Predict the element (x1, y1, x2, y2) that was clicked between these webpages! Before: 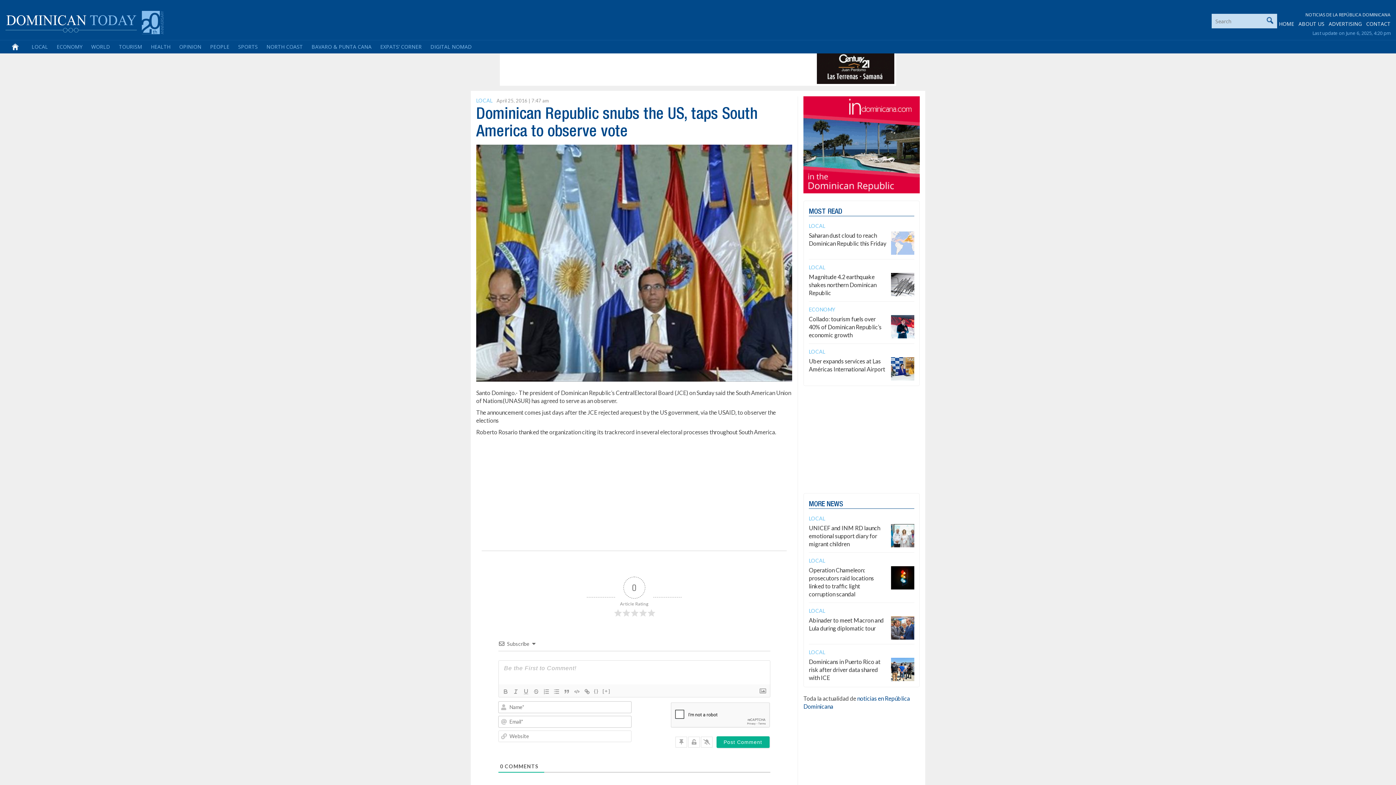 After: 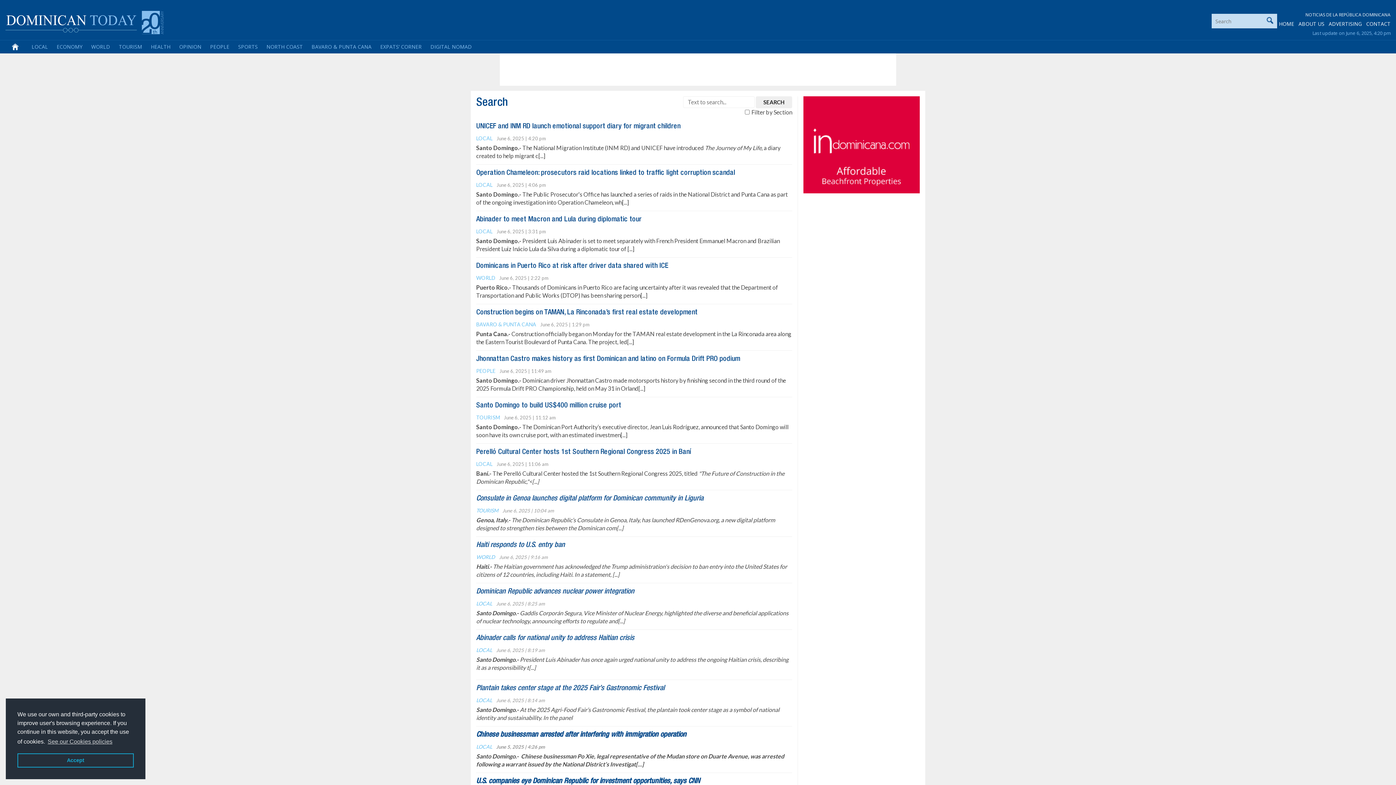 Action: bbox: (1262, 13, 1277, 28)